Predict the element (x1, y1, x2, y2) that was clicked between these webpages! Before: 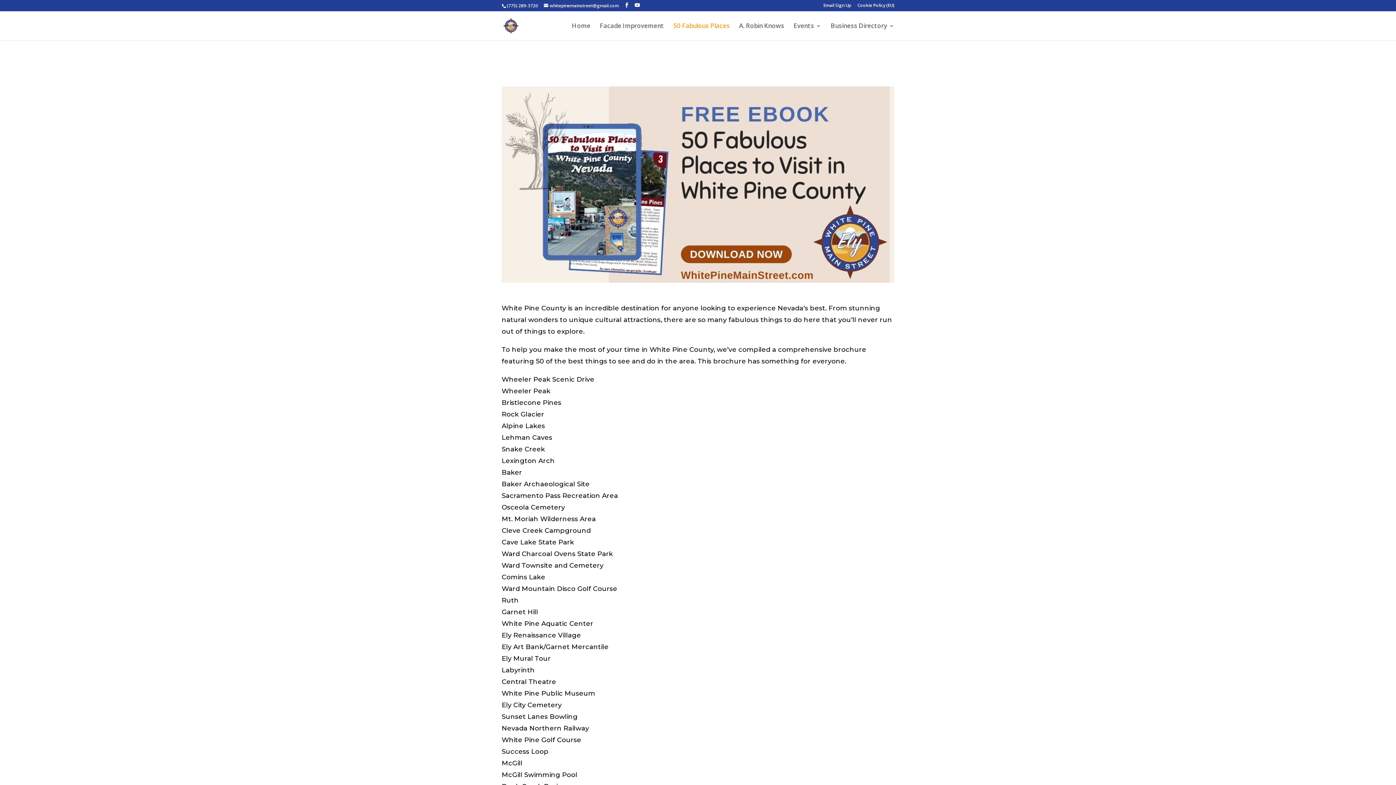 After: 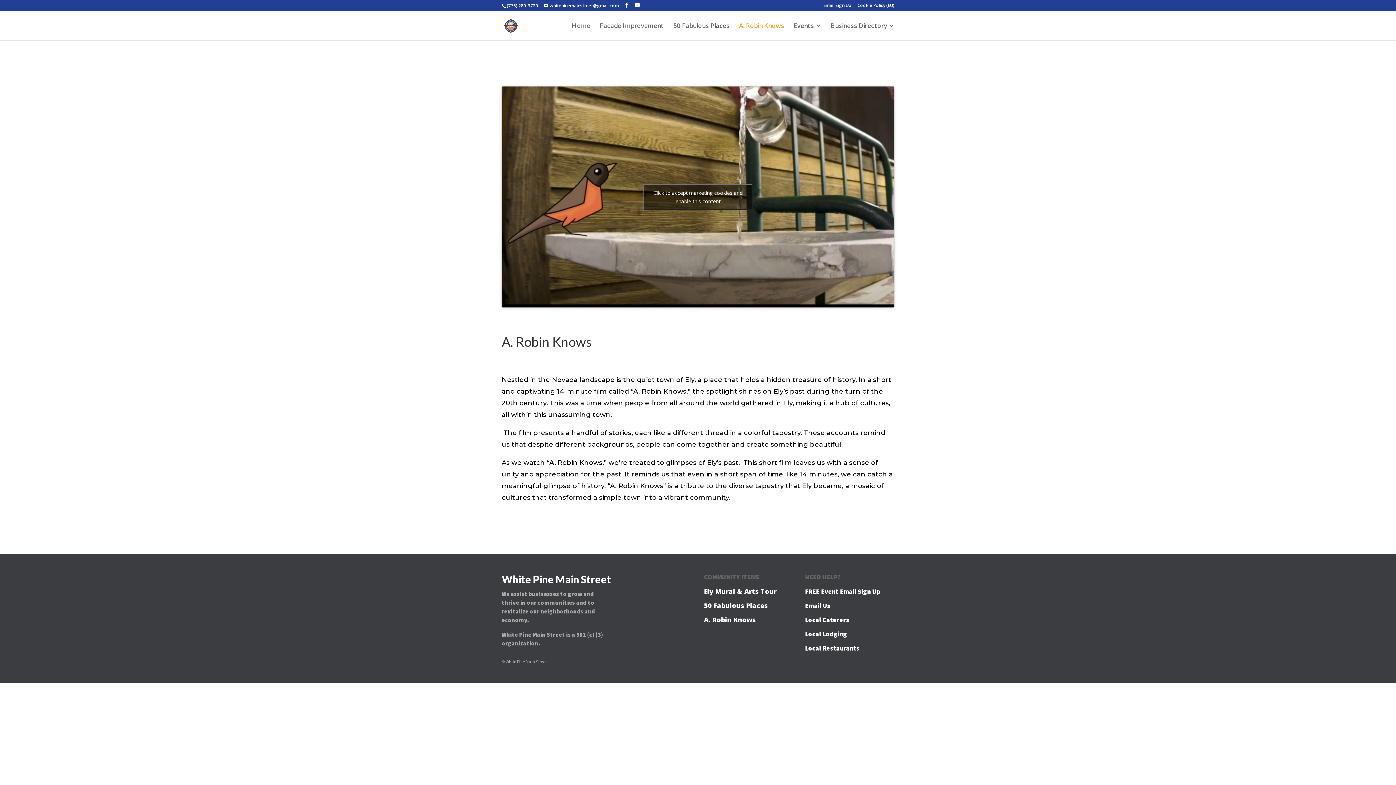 Action: label: A. Robin Knows bbox: (739, 23, 784, 40)